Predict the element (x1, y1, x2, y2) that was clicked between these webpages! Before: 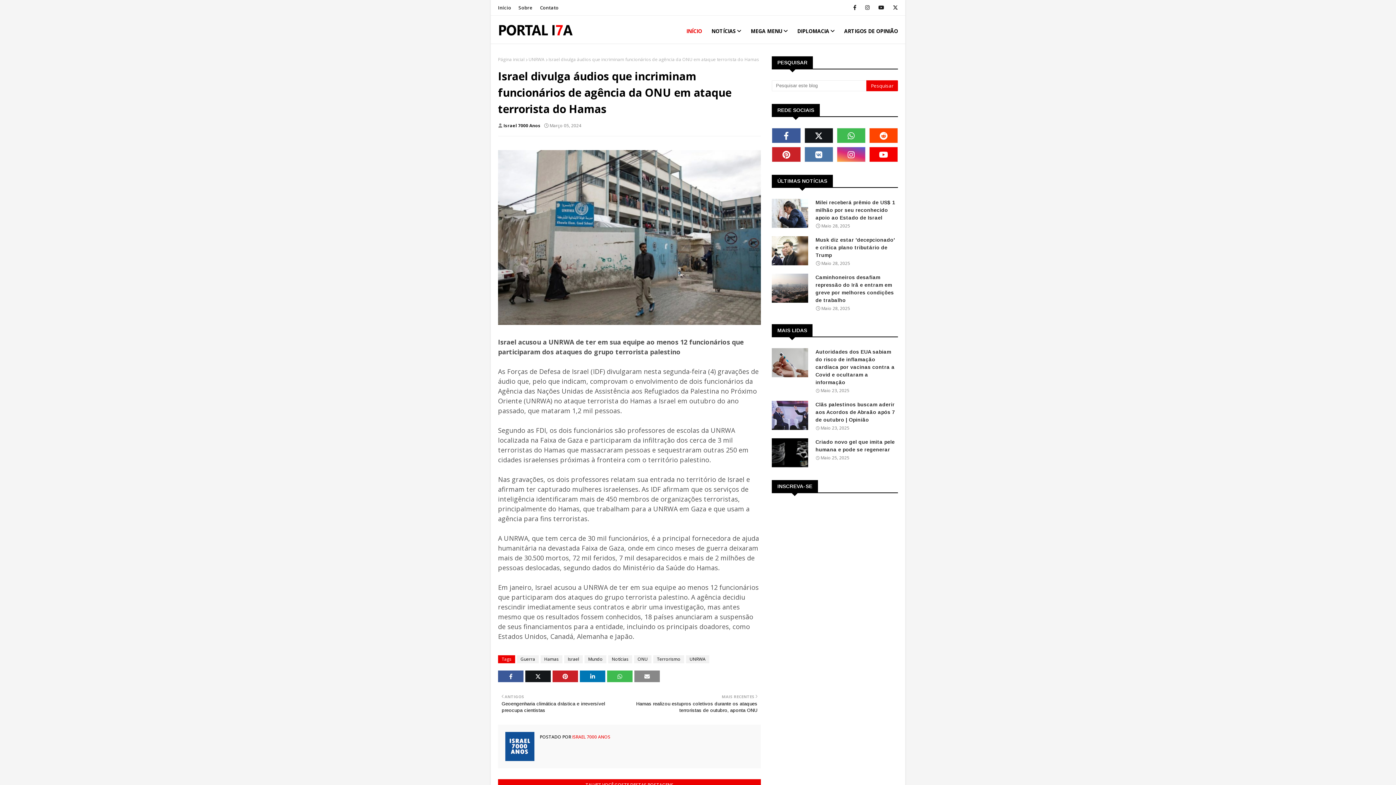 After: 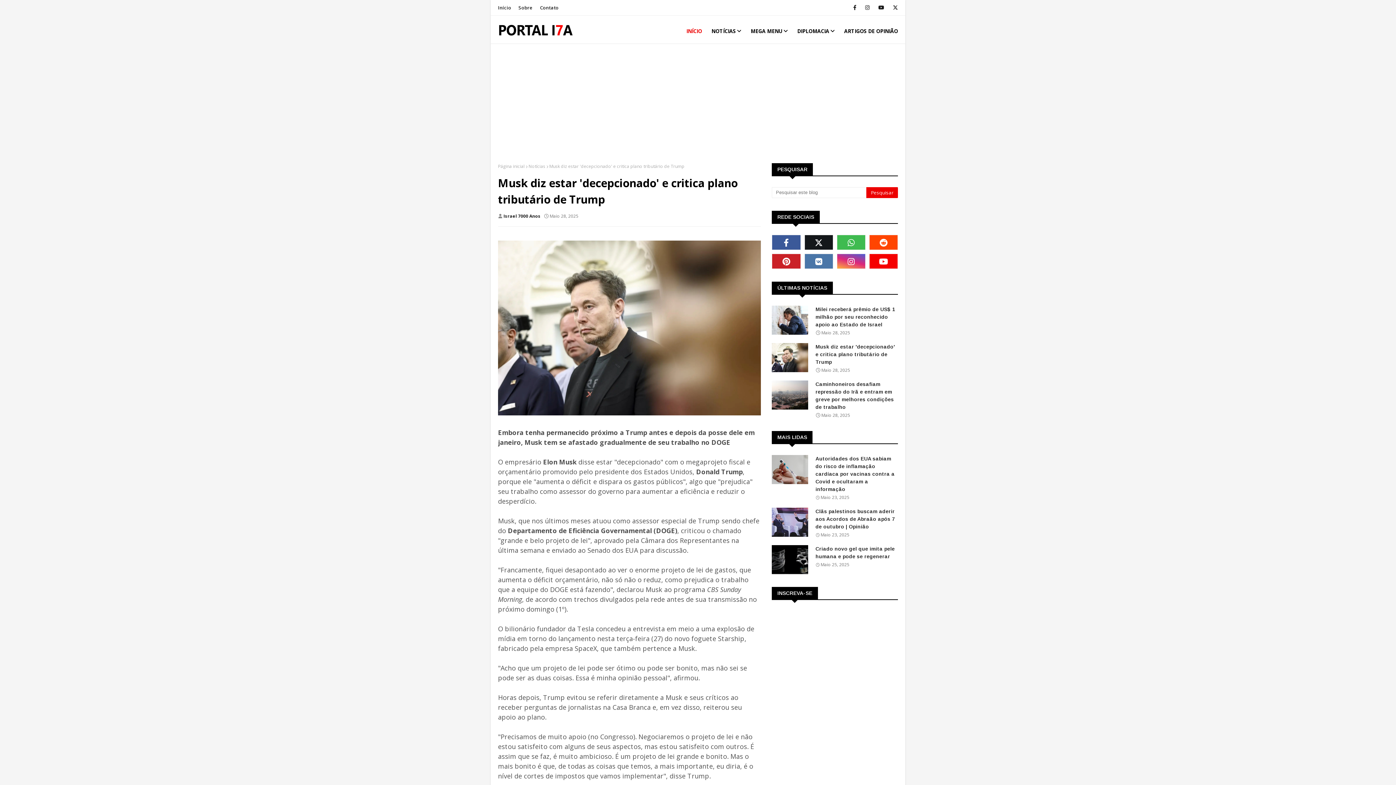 Action: bbox: (772, 236, 808, 265)